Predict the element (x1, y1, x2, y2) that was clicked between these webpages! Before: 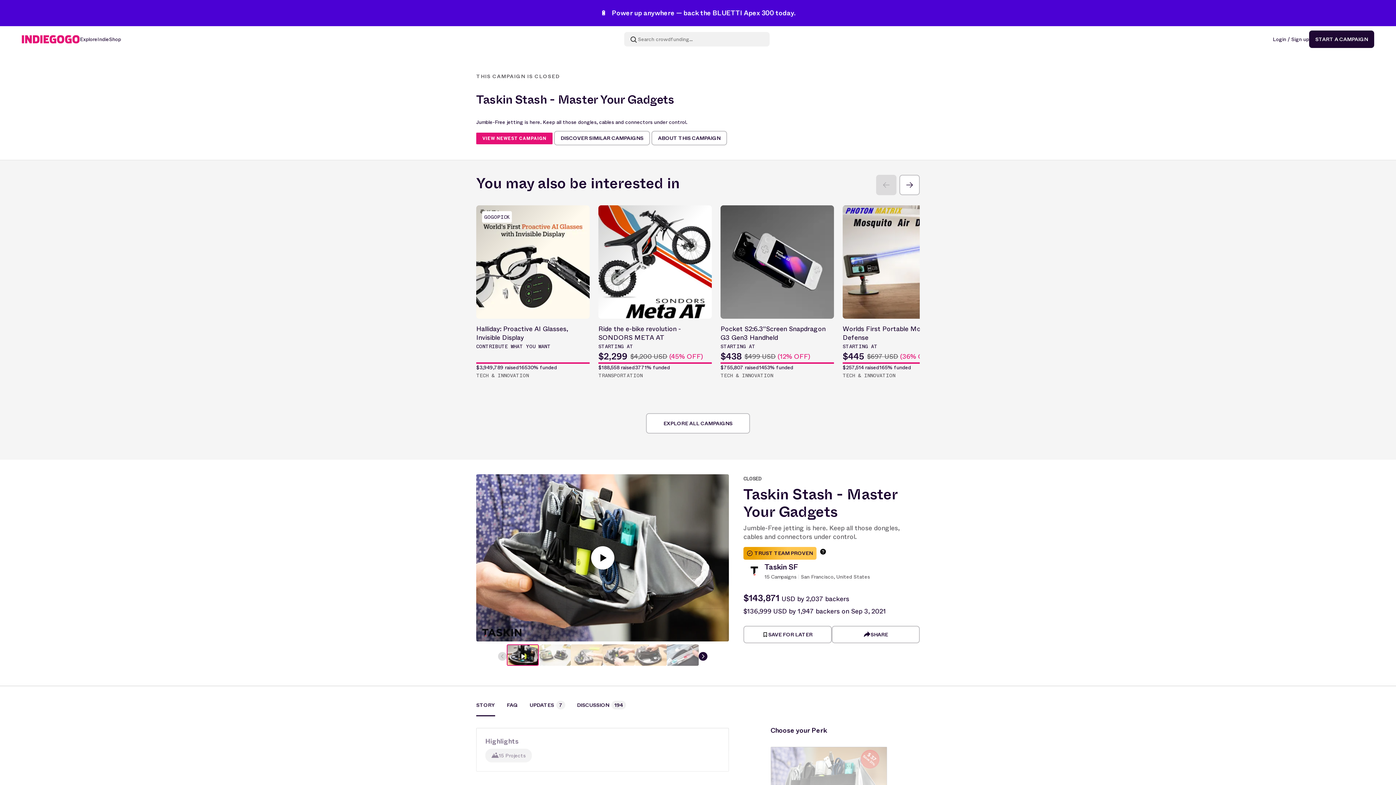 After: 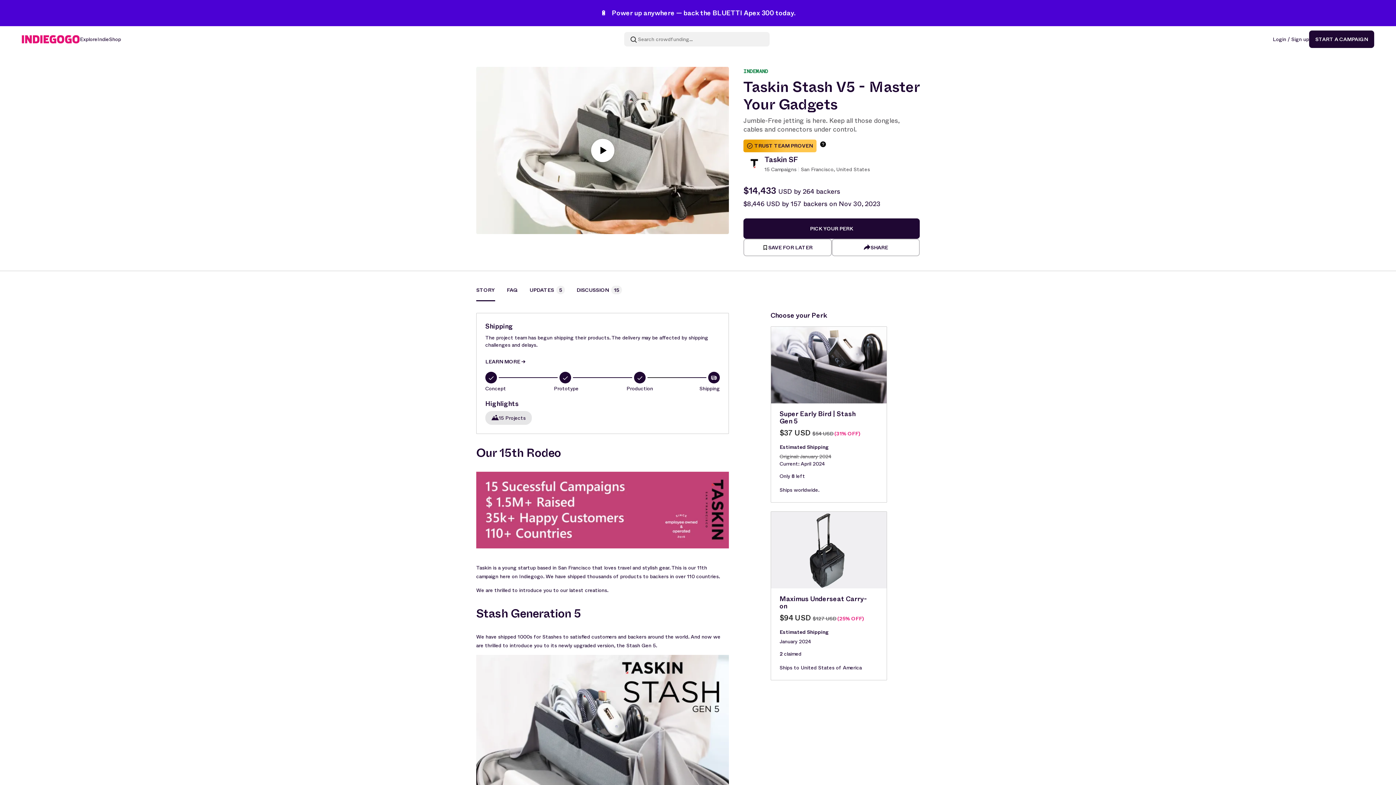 Action: label: VIEW NEWEST CAMPAIGN bbox: (476, 132, 552, 144)